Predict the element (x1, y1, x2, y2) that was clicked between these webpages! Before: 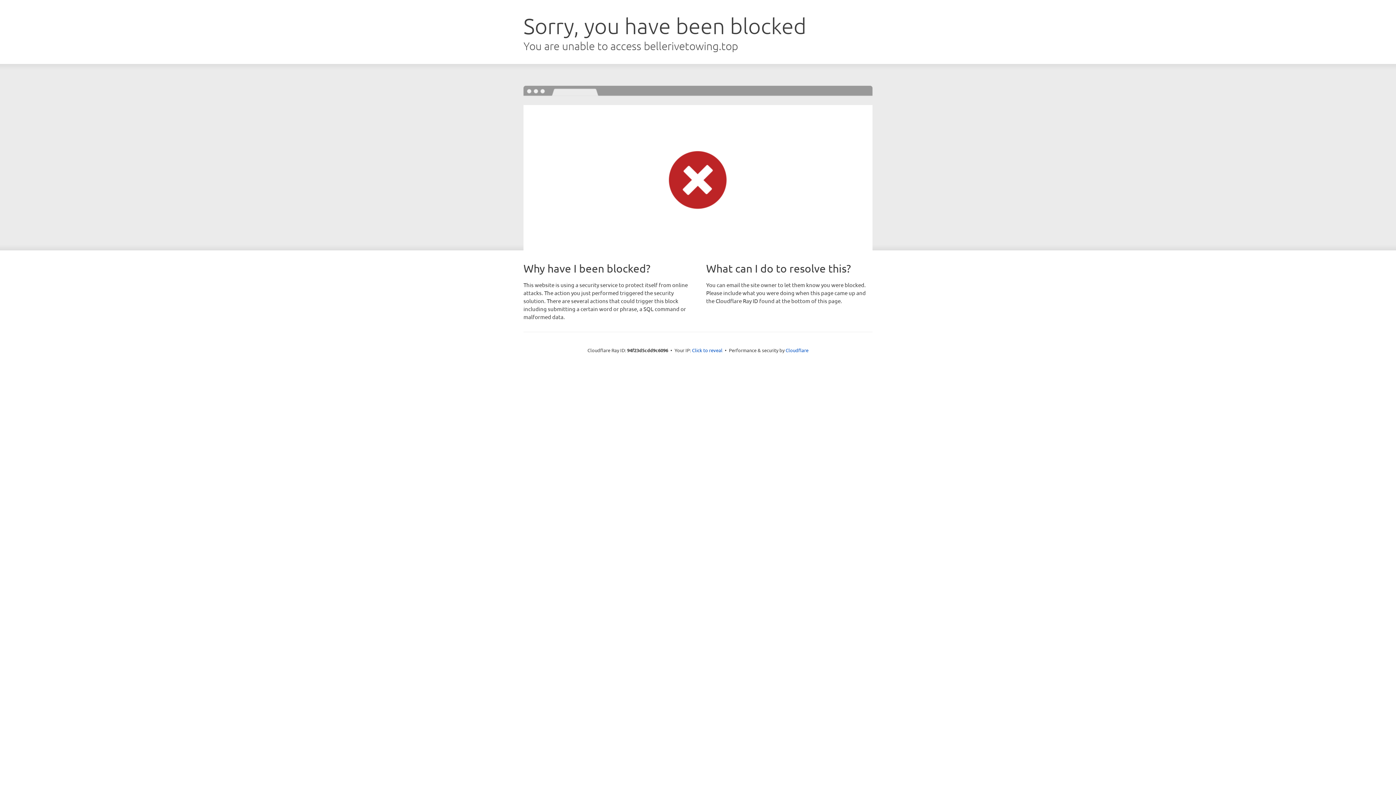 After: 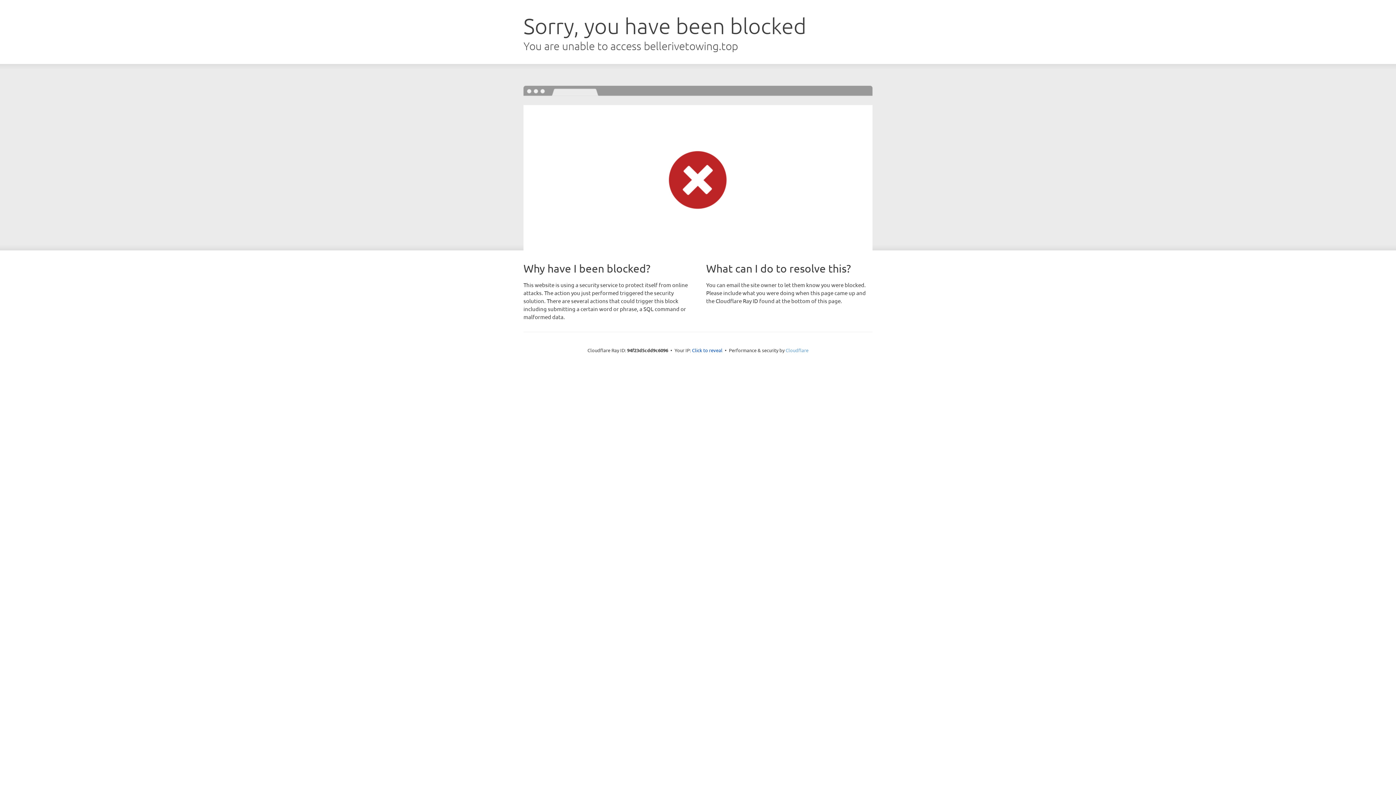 Action: label: Cloudflare bbox: (785, 347, 808, 353)